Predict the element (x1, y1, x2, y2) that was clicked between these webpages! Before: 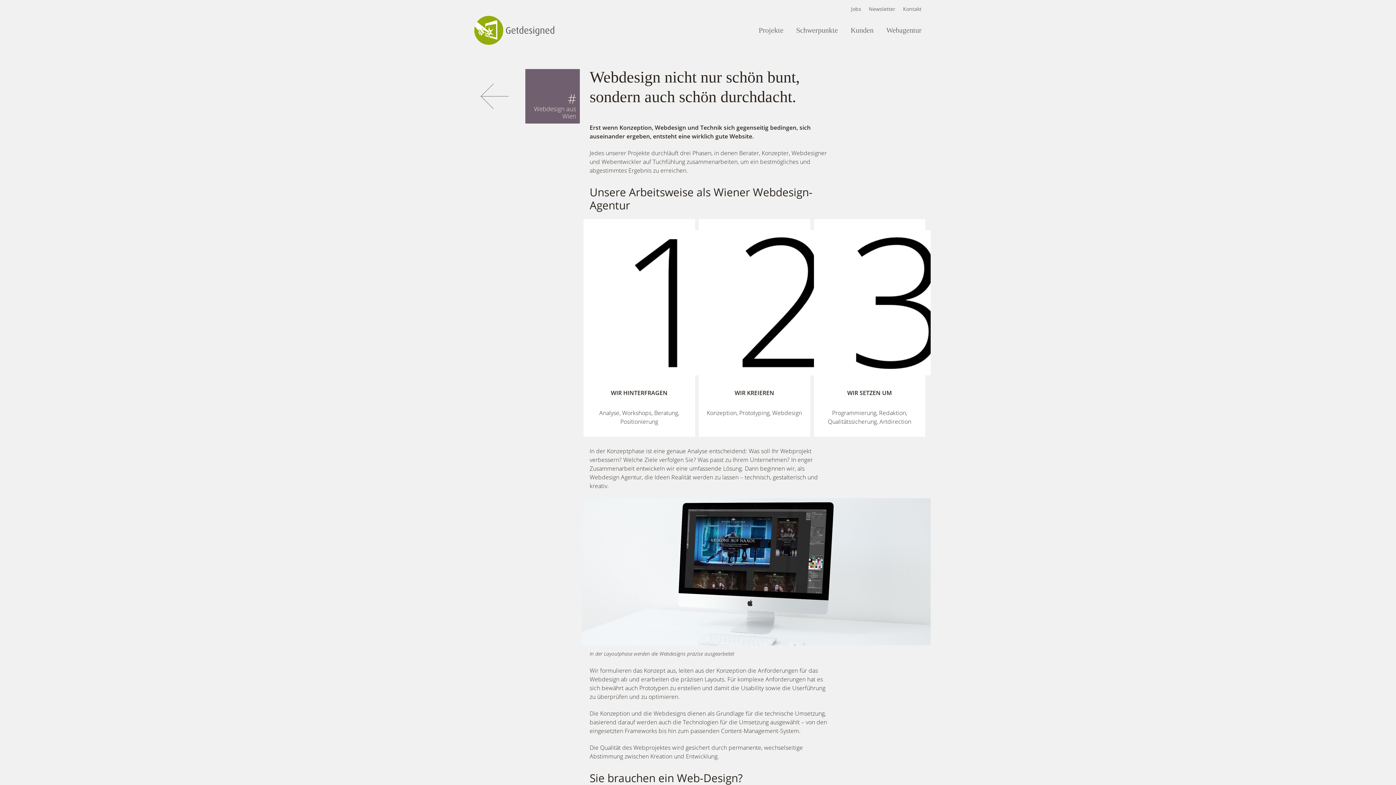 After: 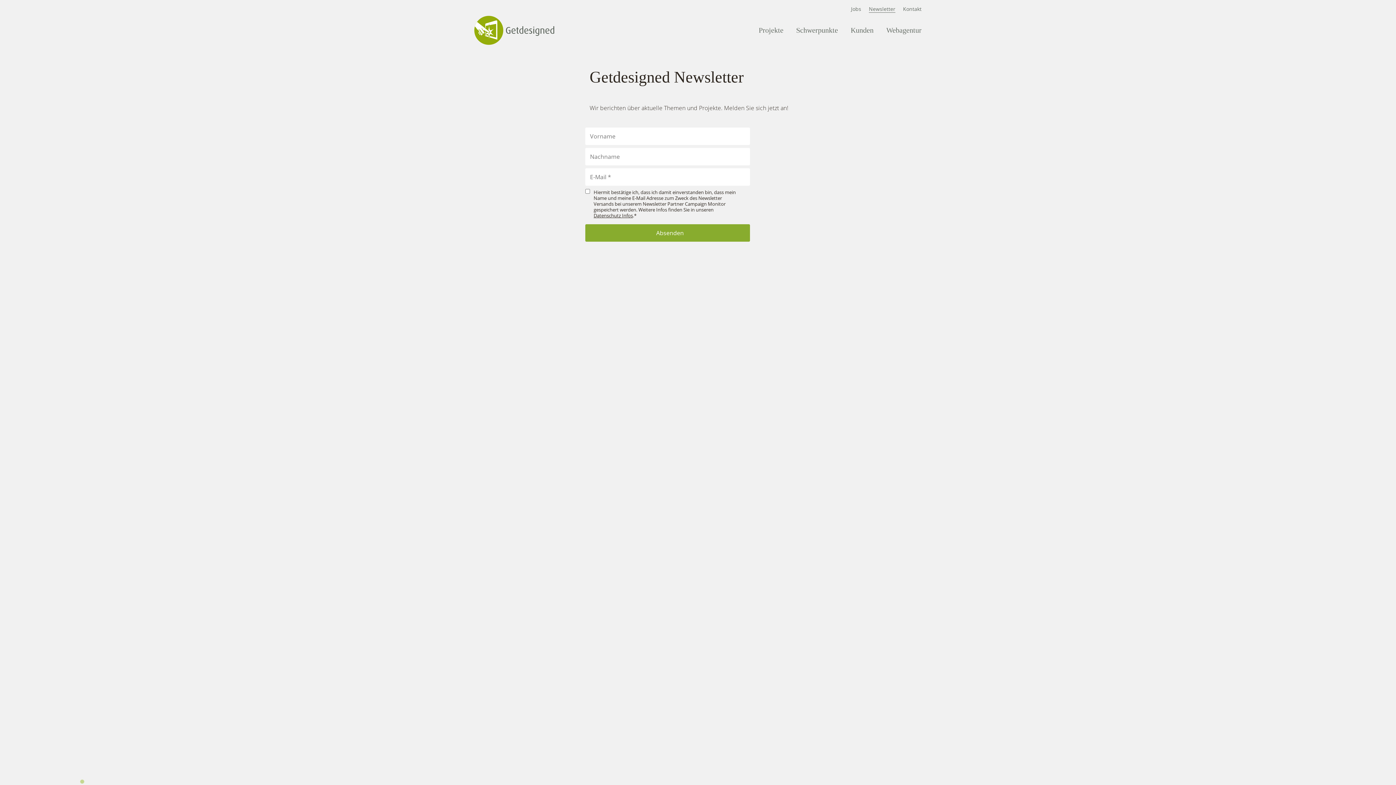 Action: label: Newsletter bbox: (869, 5, 895, 12)